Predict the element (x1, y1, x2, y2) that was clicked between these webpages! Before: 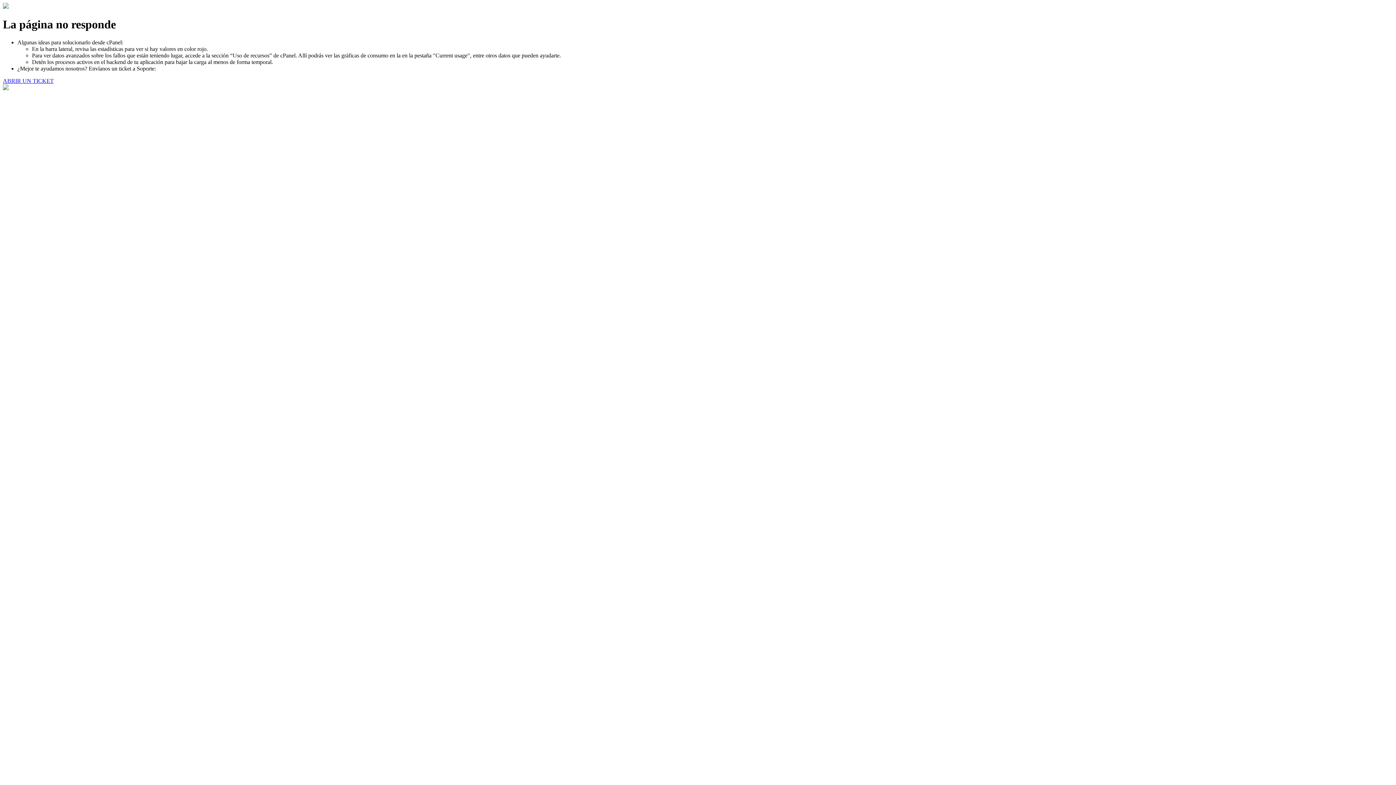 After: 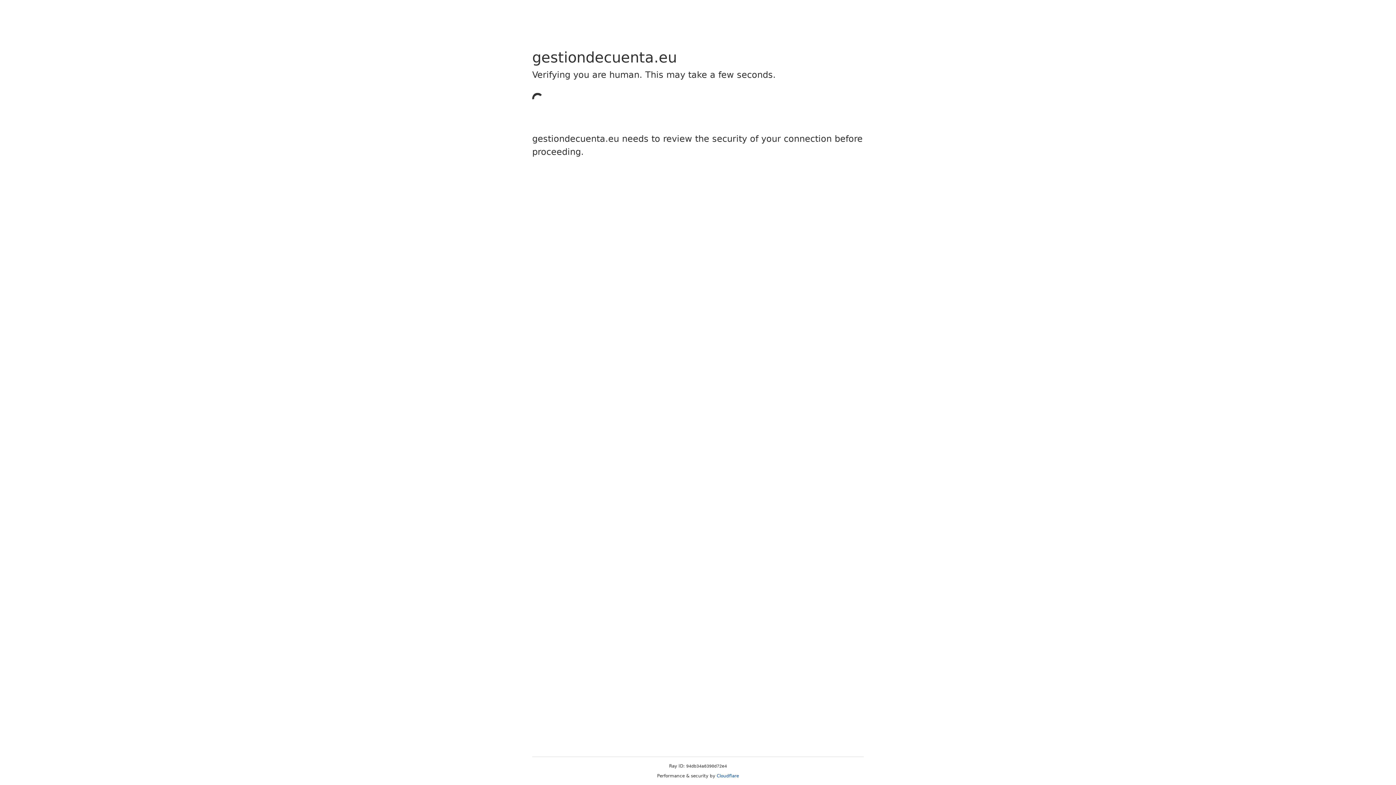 Action: bbox: (2, 77, 53, 83) label: ABRIR UN TICKET